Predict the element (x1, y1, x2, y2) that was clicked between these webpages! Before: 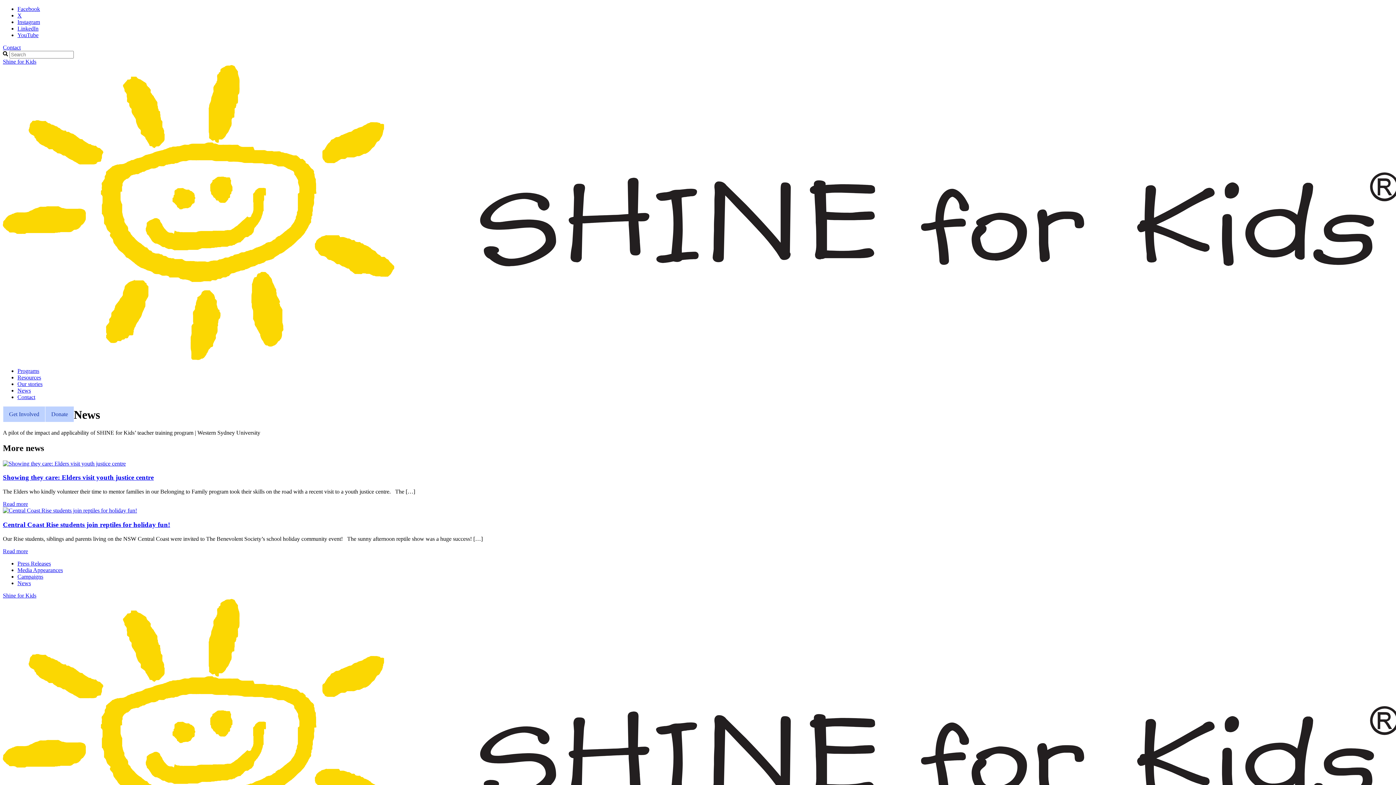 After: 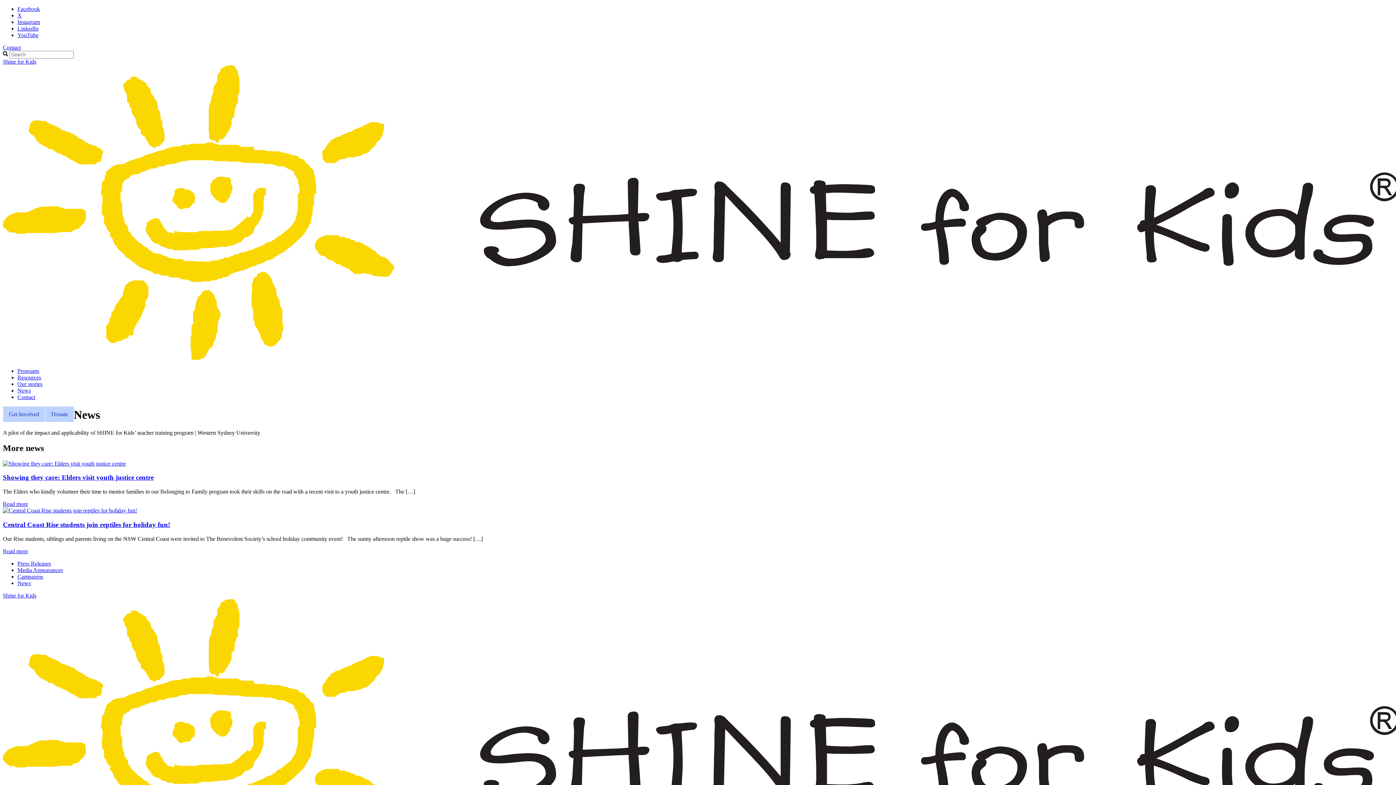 Action: label: Facebook bbox: (17, 5, 40, 12)